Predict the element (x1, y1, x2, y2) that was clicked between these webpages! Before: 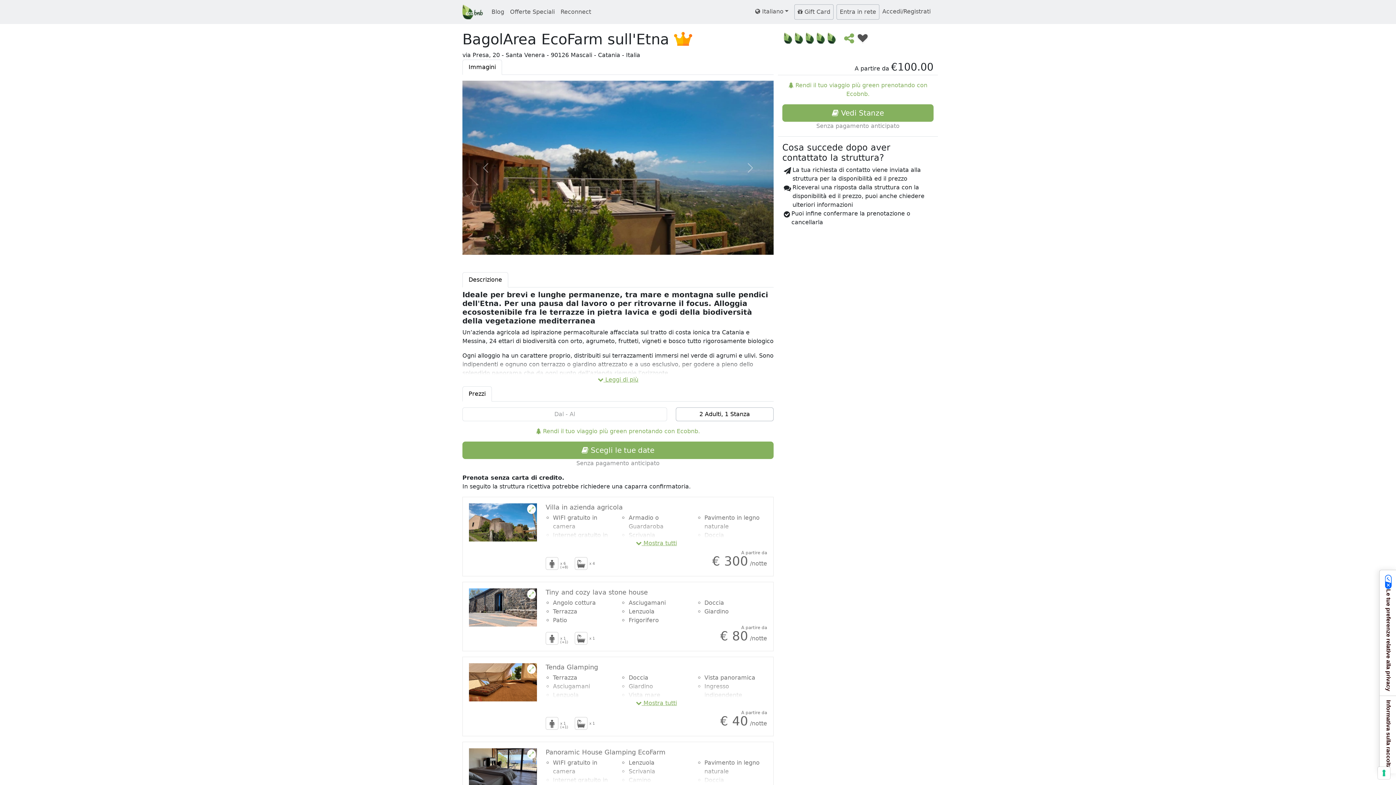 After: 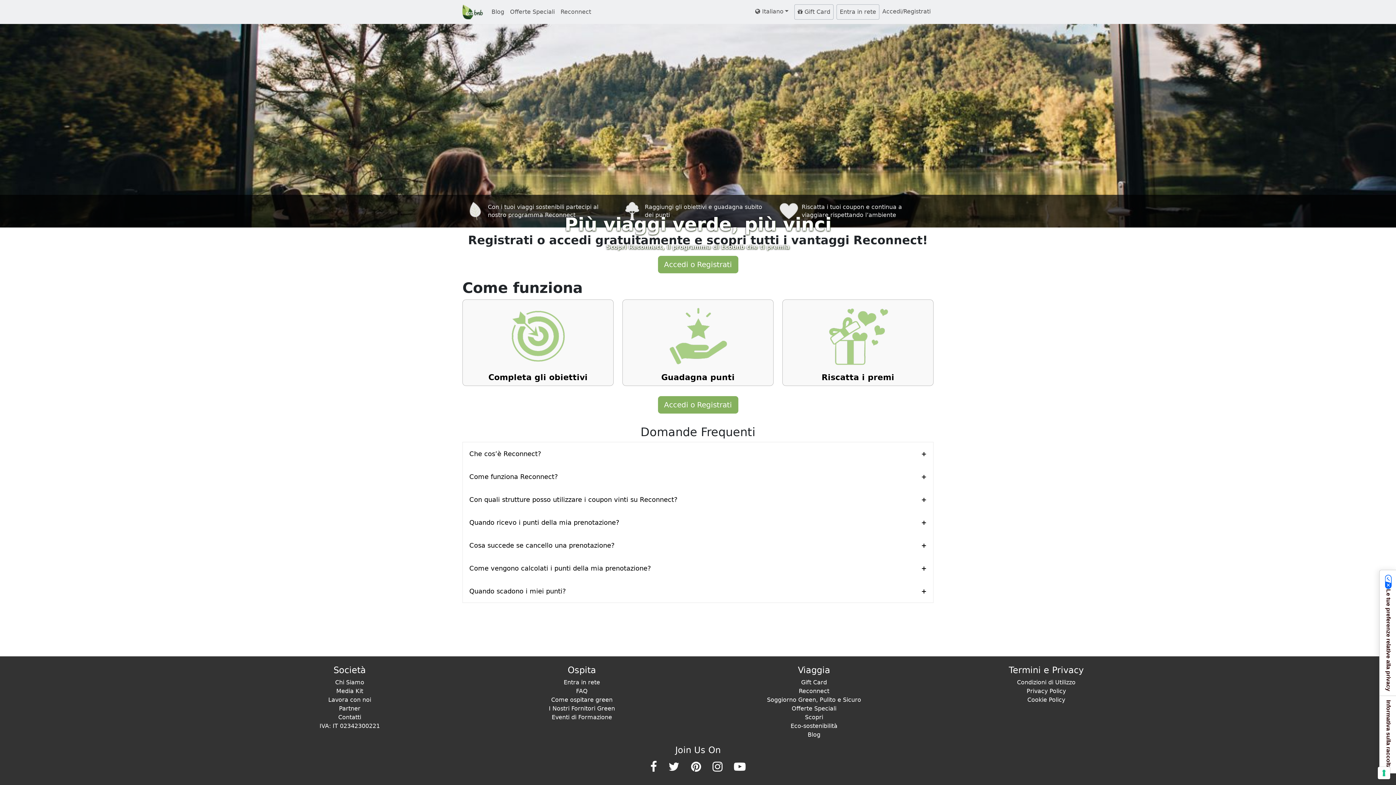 Action: bbox: (557, 4, 594, 19) label: Reconnect